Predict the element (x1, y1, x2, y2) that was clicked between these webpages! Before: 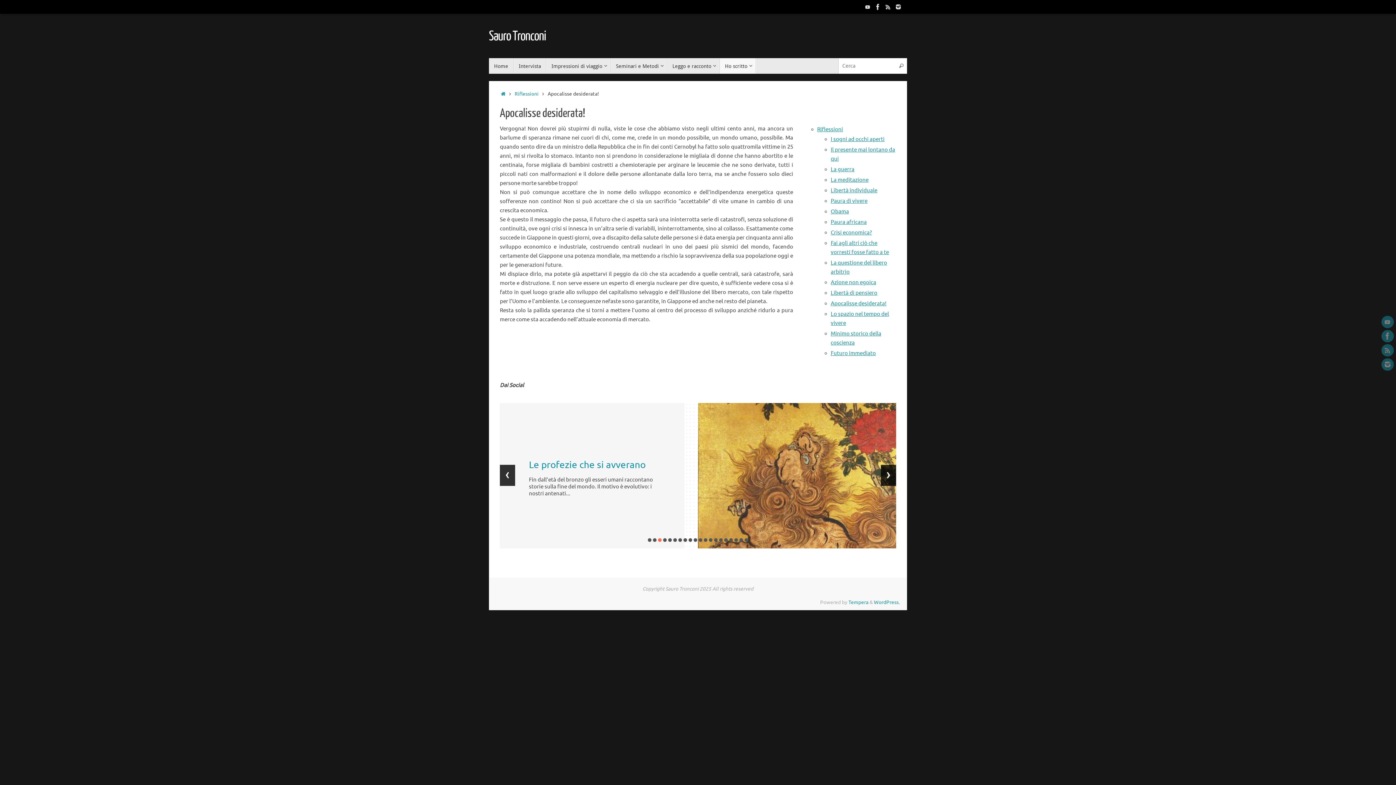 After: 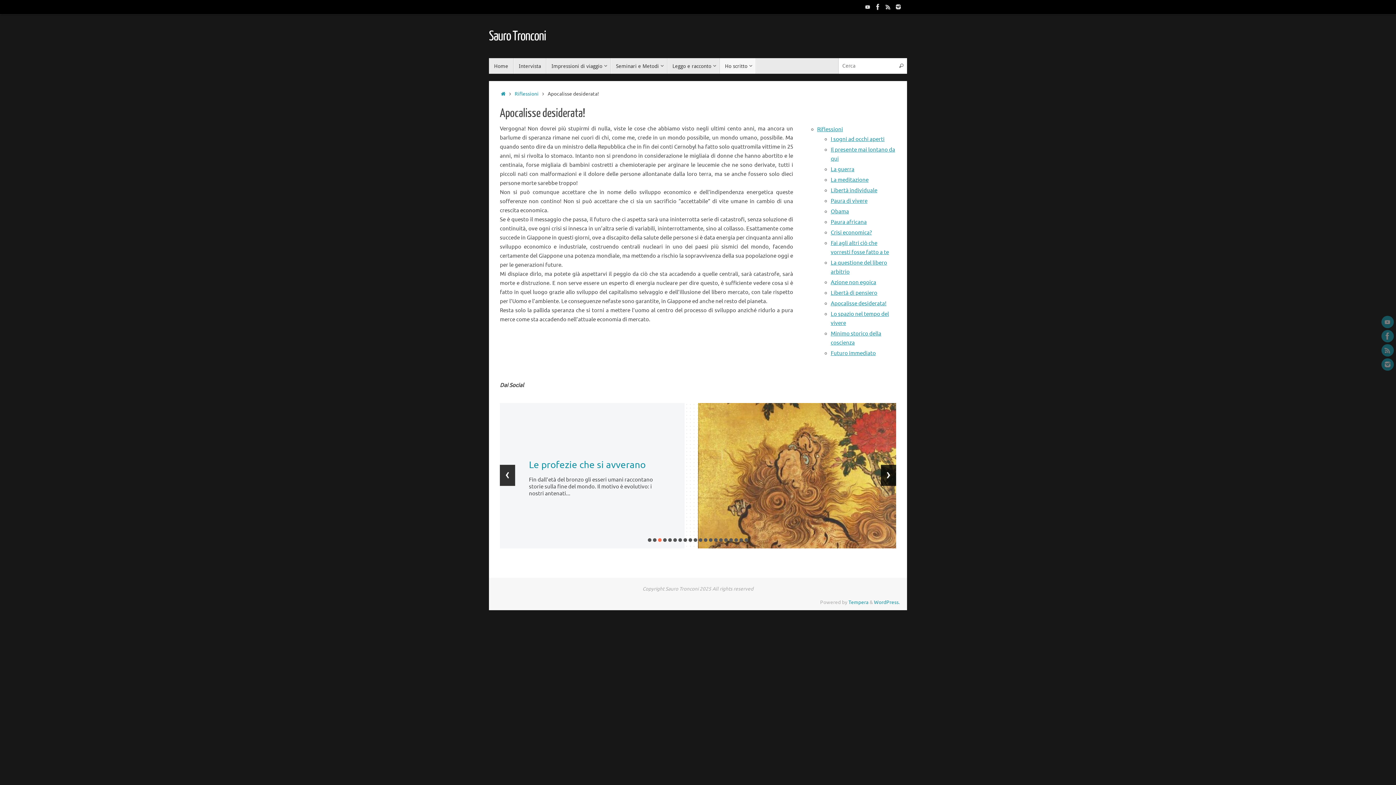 Action: bbox: (658, 538, 661, 542)